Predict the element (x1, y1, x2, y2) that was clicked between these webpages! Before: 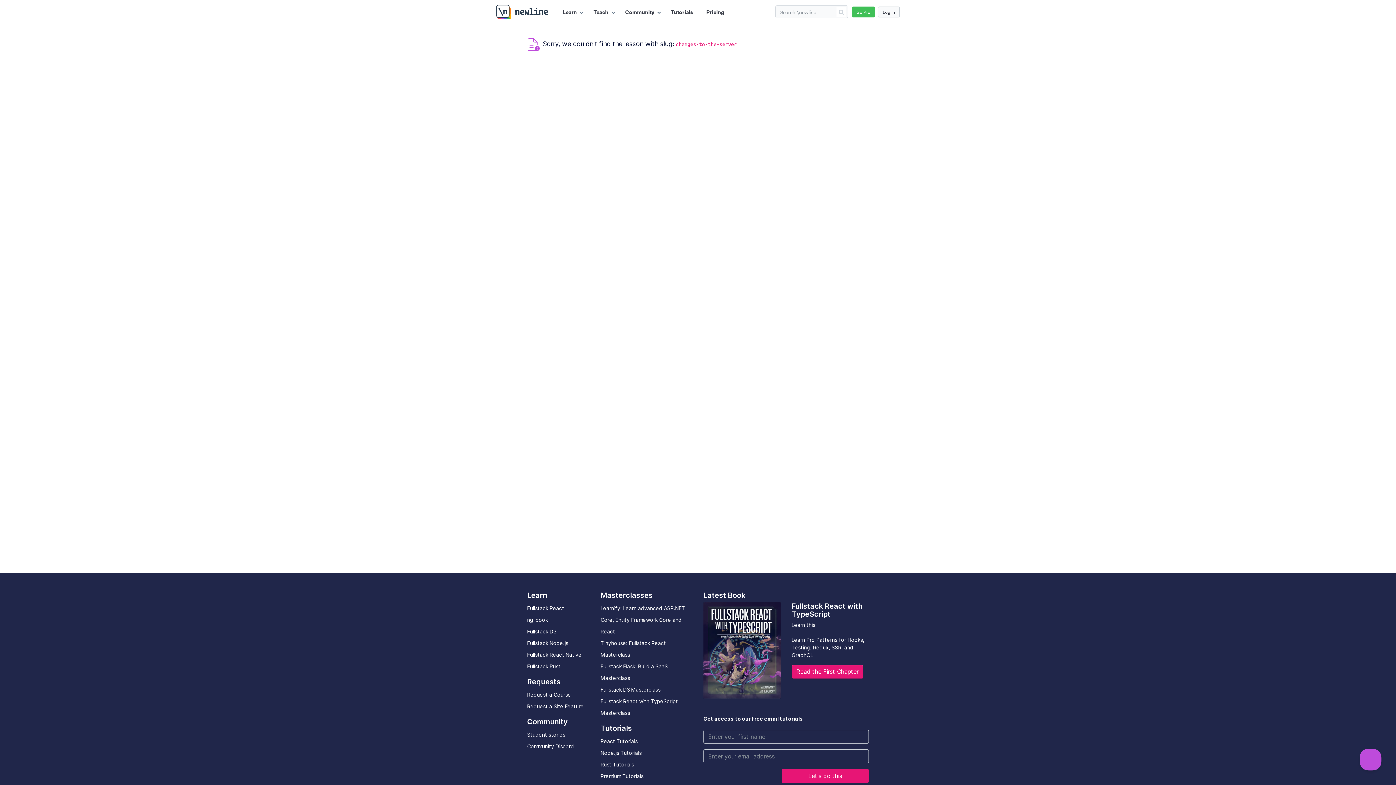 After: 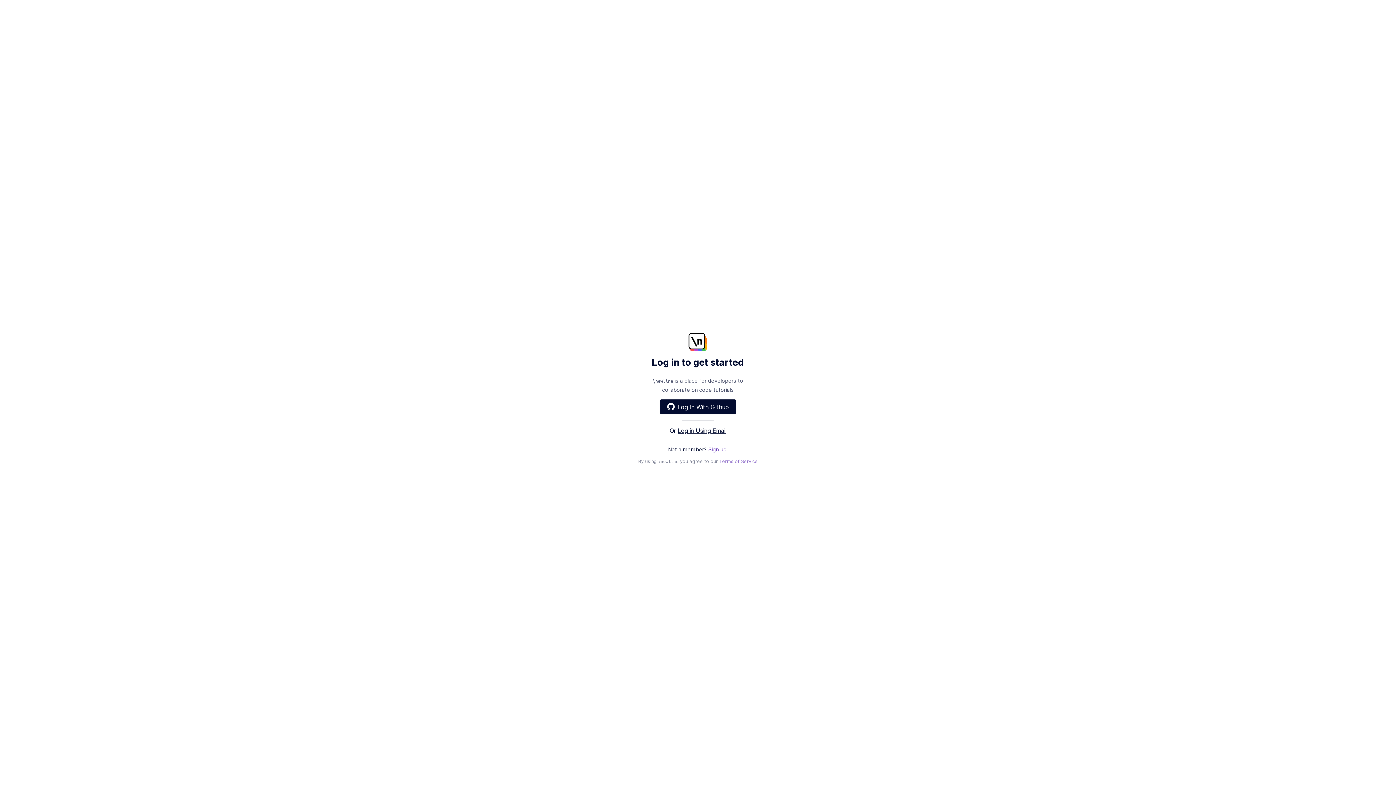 Action: bbox: (878, 6, 900, 17) label: Log In